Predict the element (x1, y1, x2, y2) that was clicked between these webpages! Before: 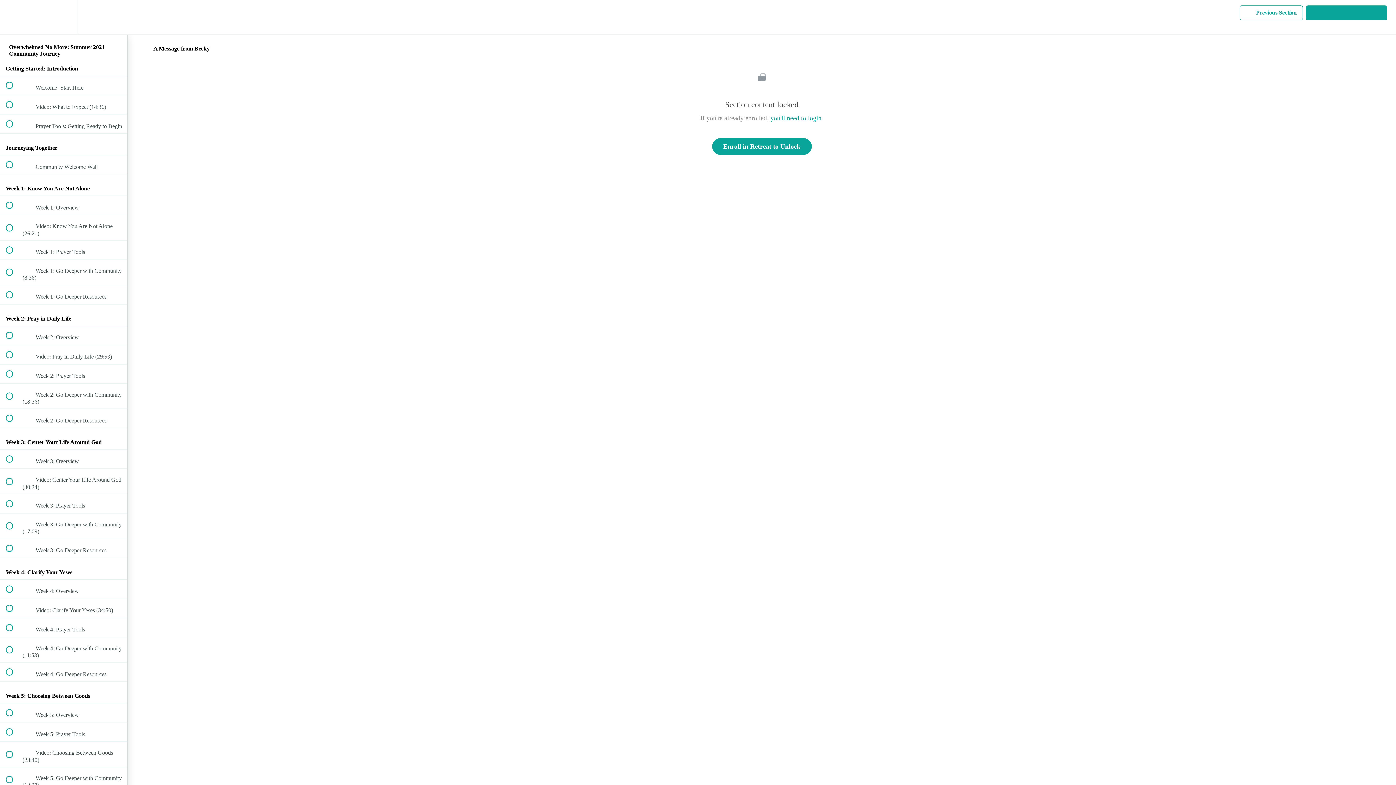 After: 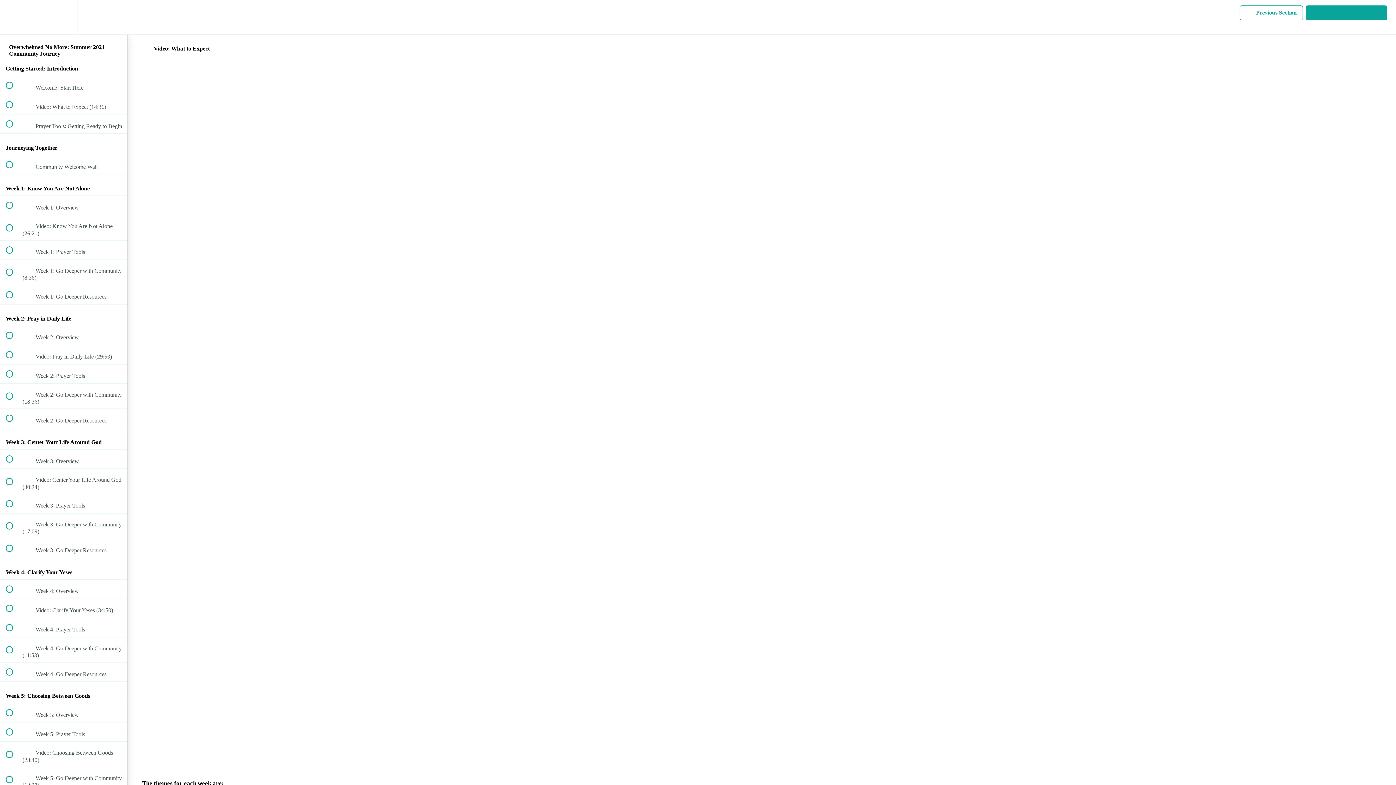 Action: bbox: (0, 95, 127, 114) label:  
 Video: What to Expect (14:36)